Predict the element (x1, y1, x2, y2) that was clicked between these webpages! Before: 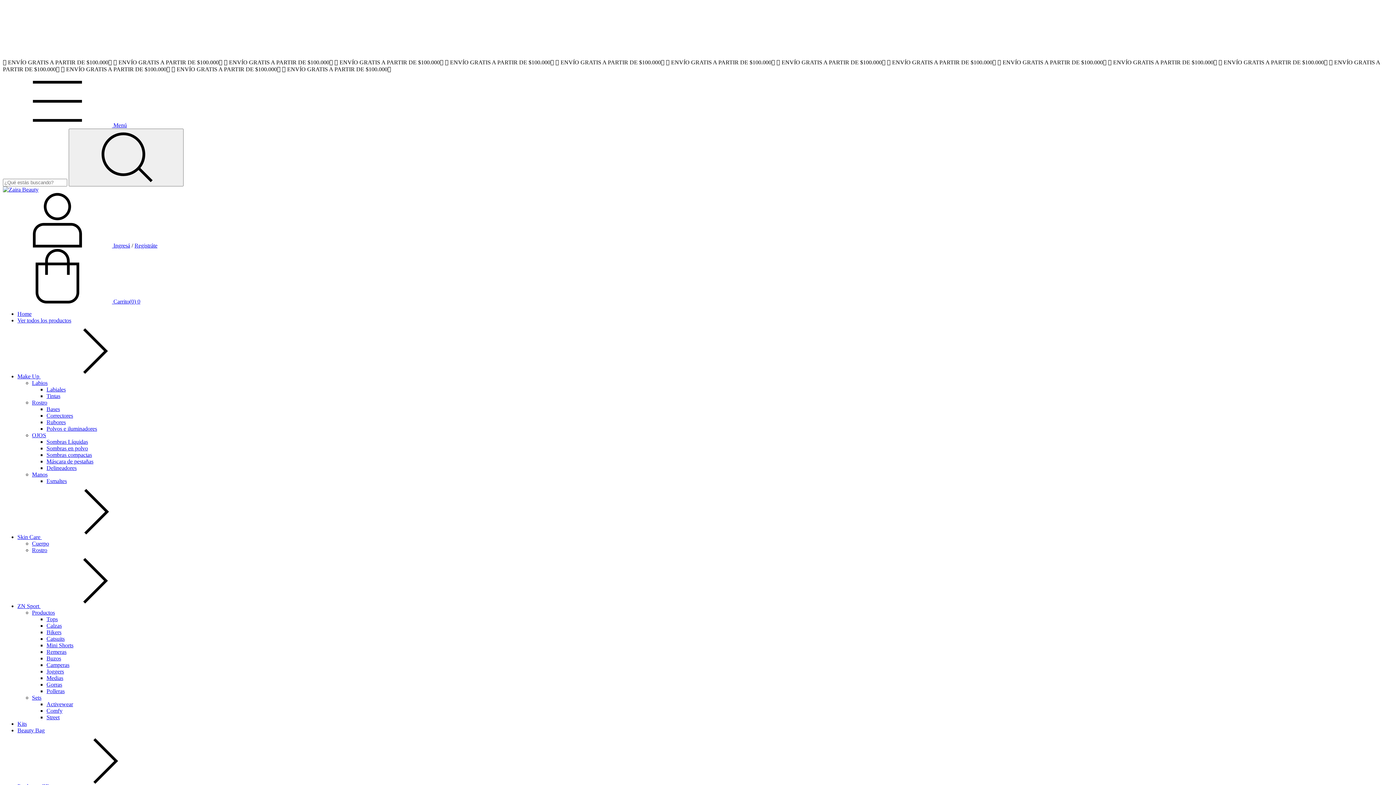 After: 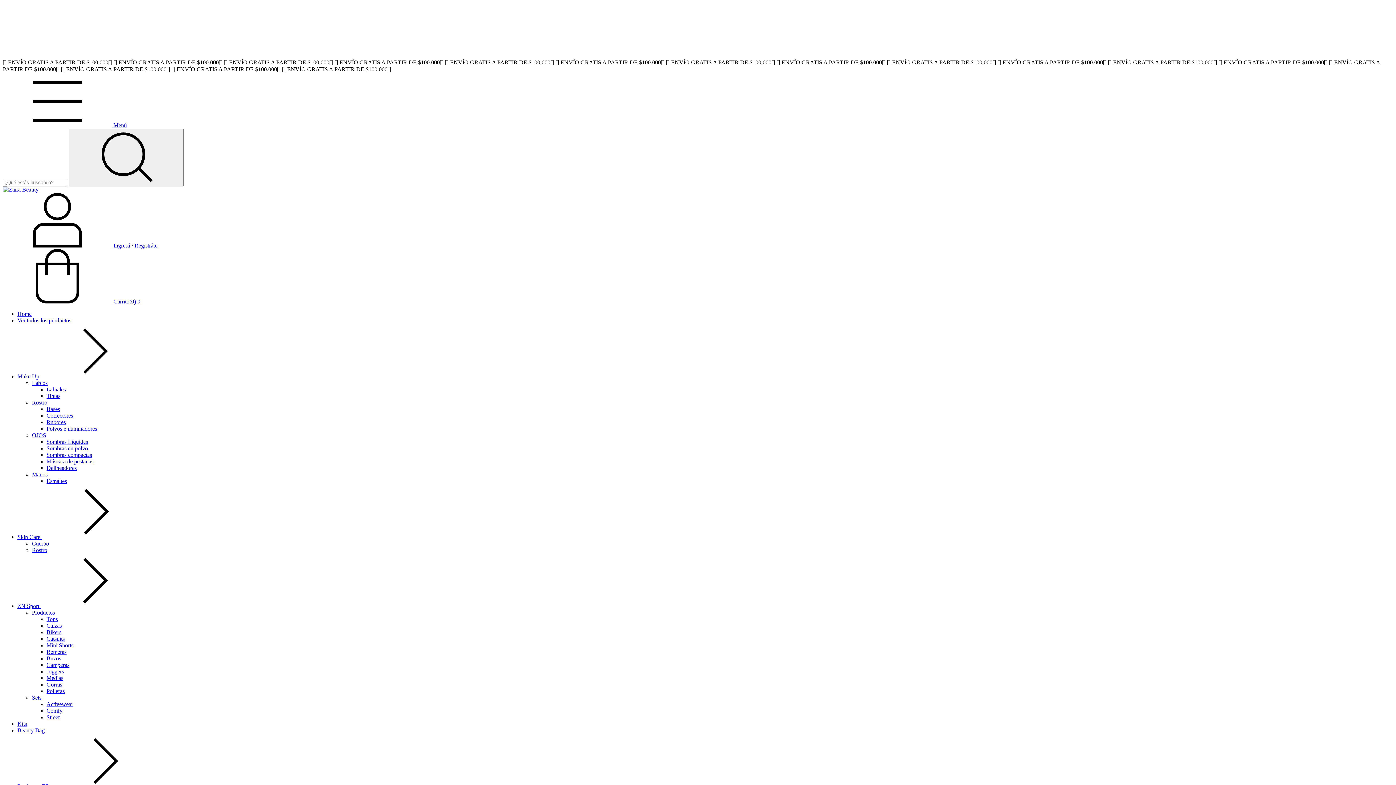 Action: bbox: (46, 412, 73, 418) label: Correctores